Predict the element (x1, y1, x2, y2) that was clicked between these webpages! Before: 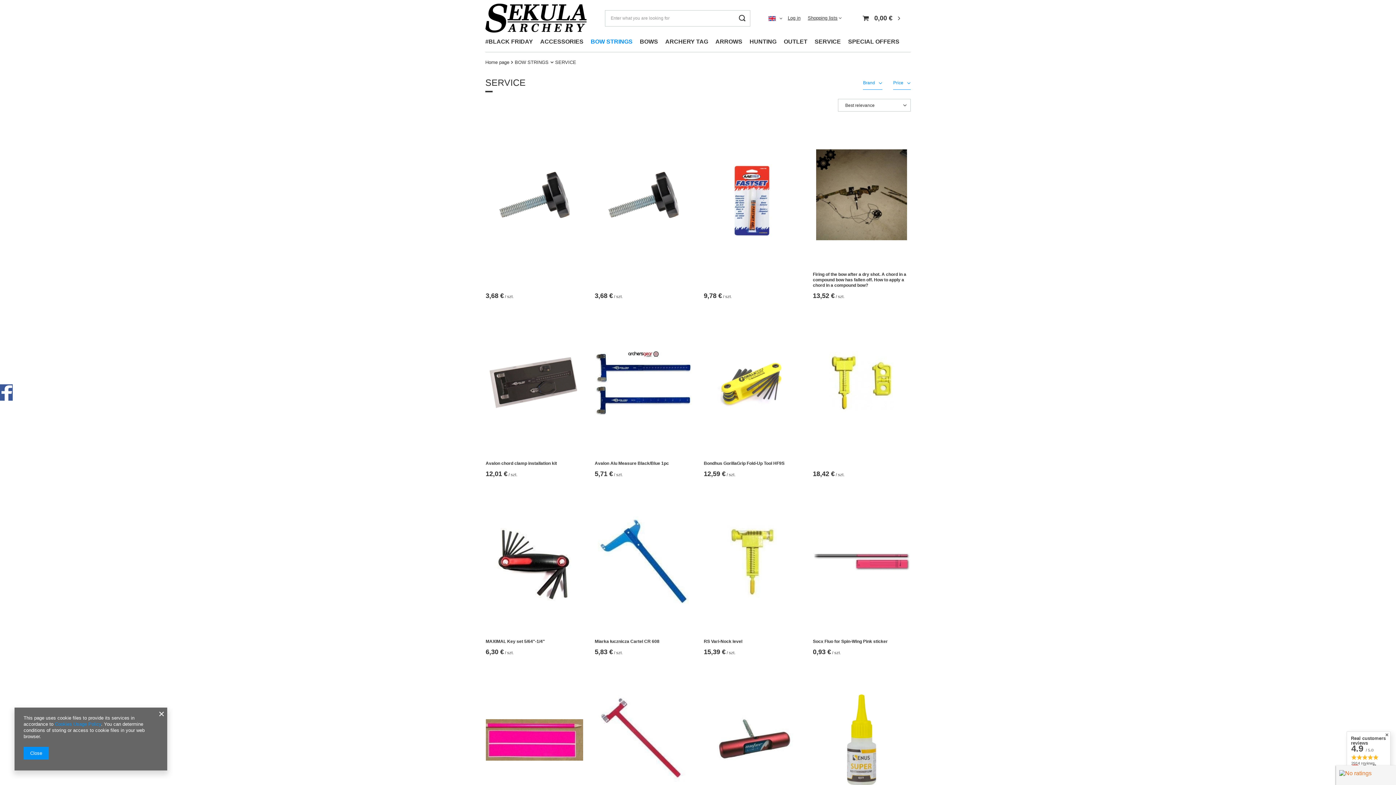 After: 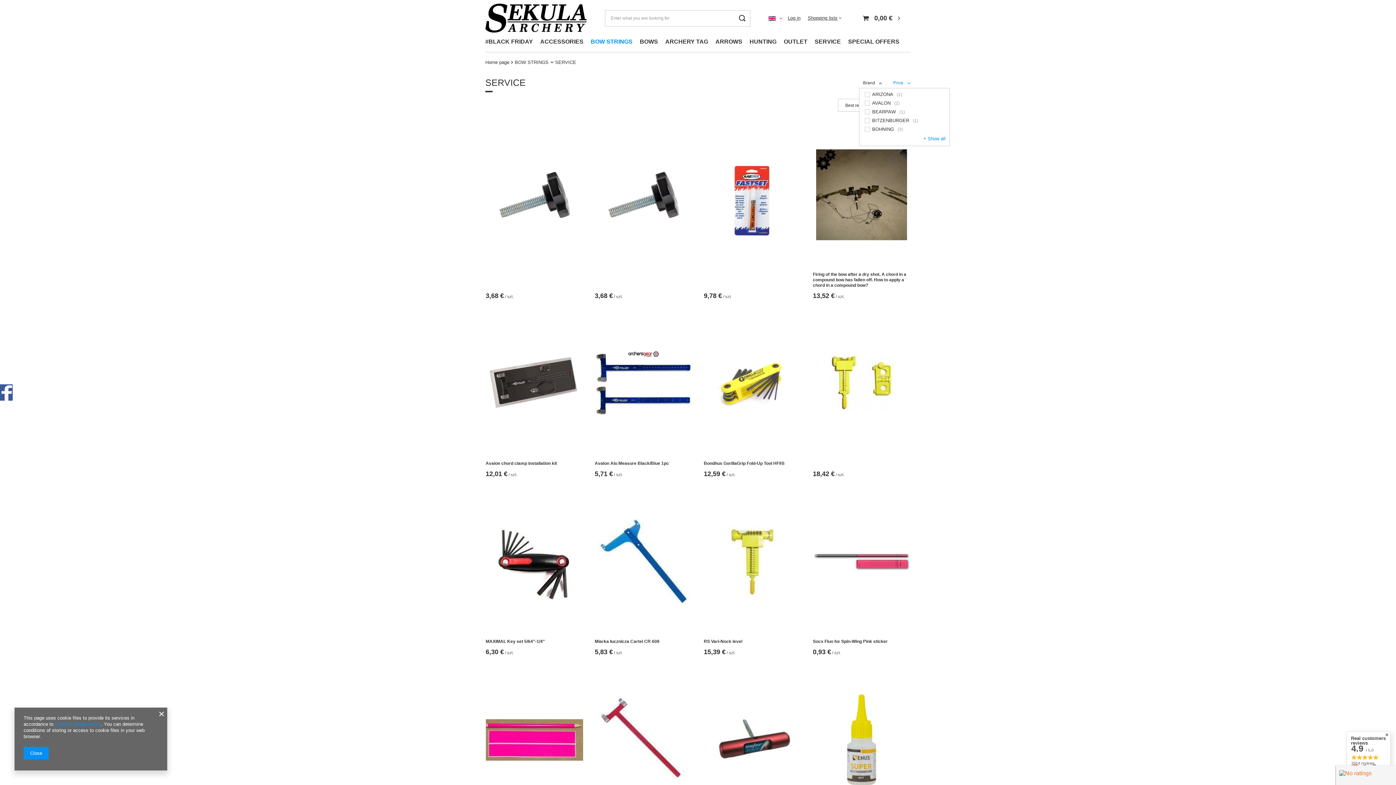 Action: bbox: (863, 76, 882, 89) label: Brand